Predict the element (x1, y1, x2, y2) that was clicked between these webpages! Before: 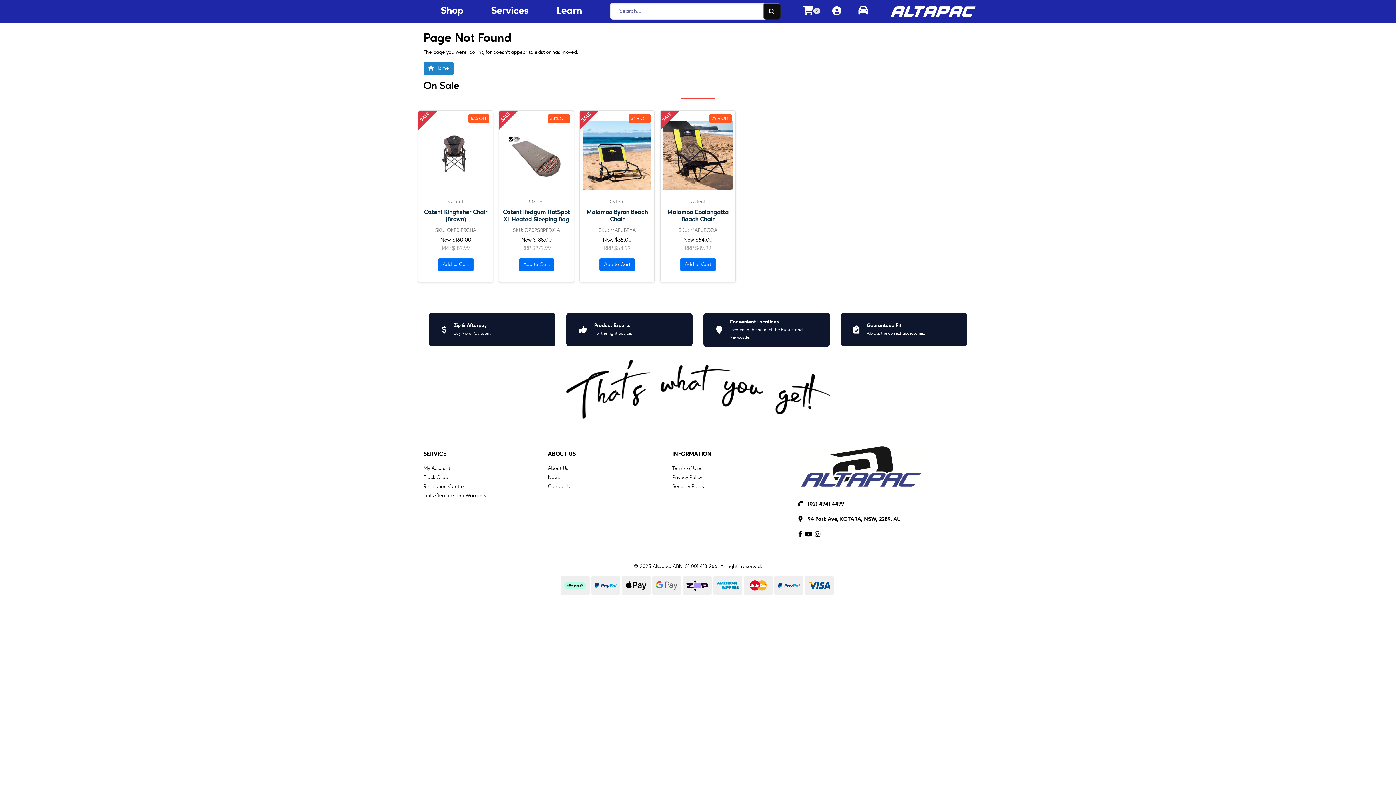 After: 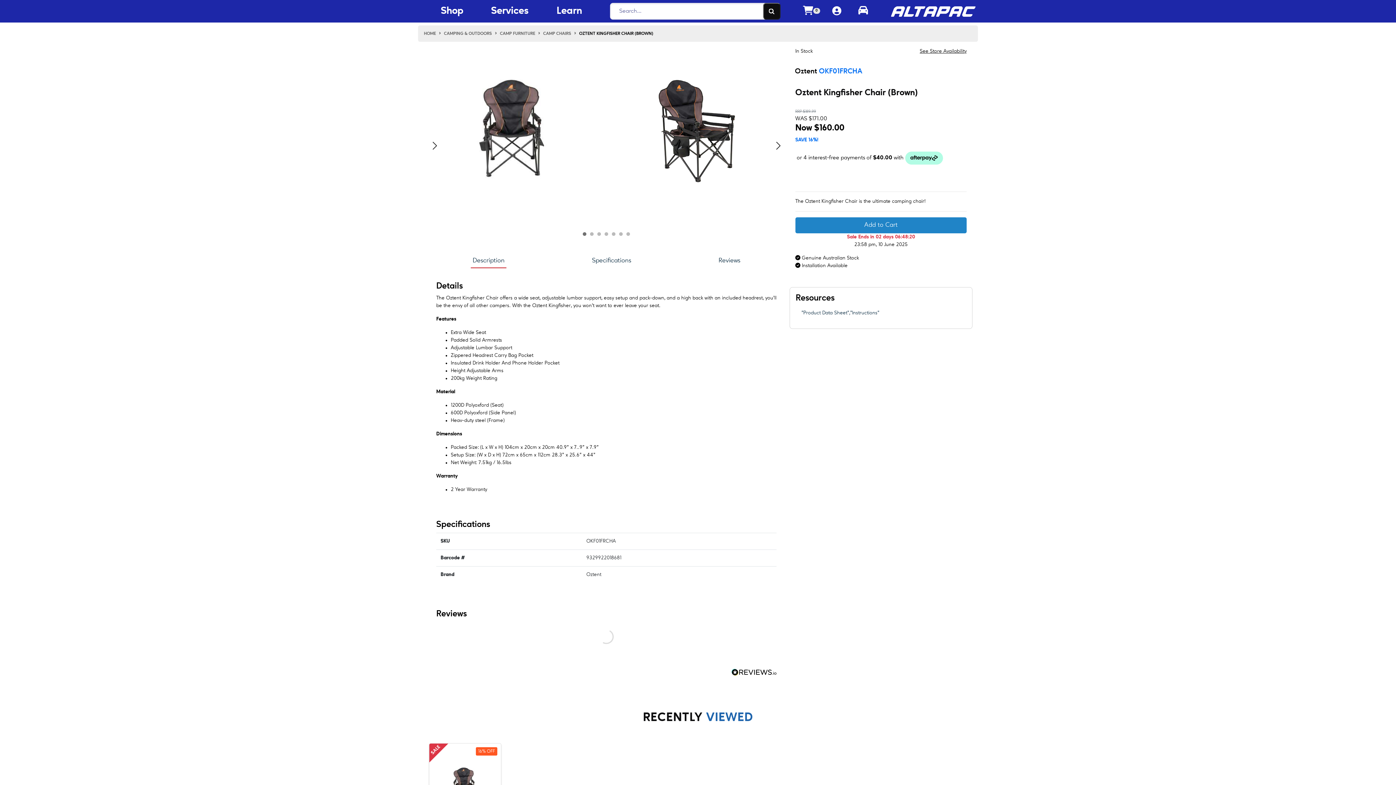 Action: bbox: (418, 118, 493, 198)